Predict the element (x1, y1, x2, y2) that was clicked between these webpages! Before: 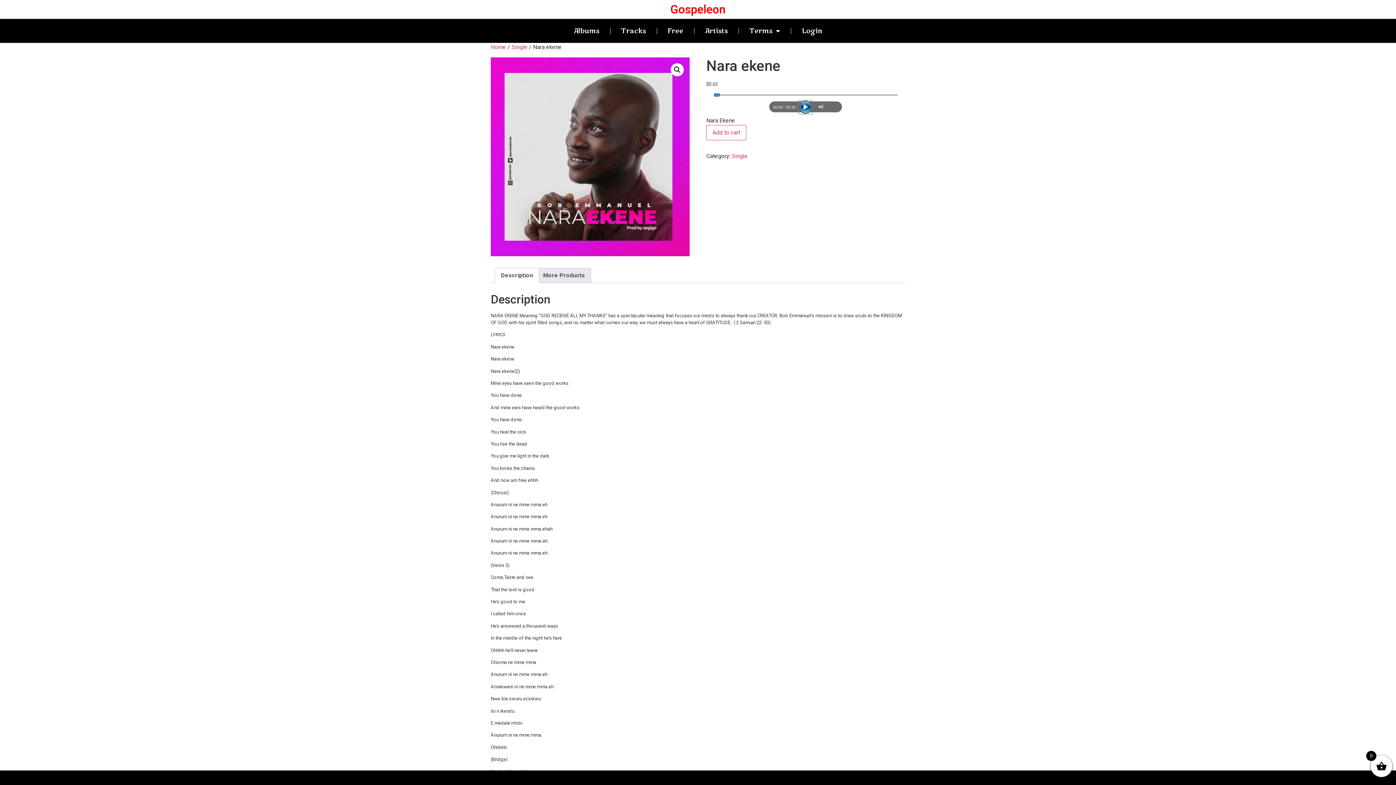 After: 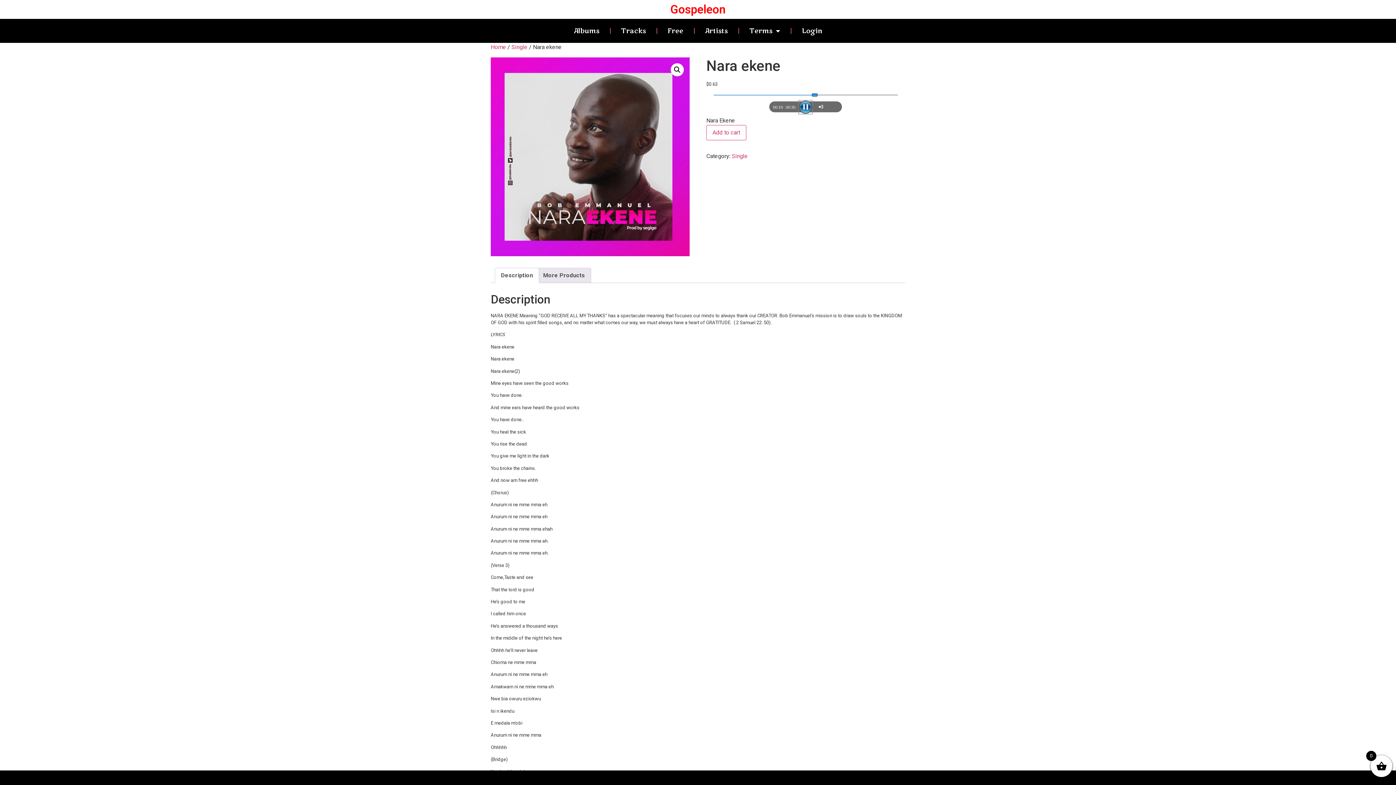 Action: bbox: (799, 100, 812, 113) label: Play